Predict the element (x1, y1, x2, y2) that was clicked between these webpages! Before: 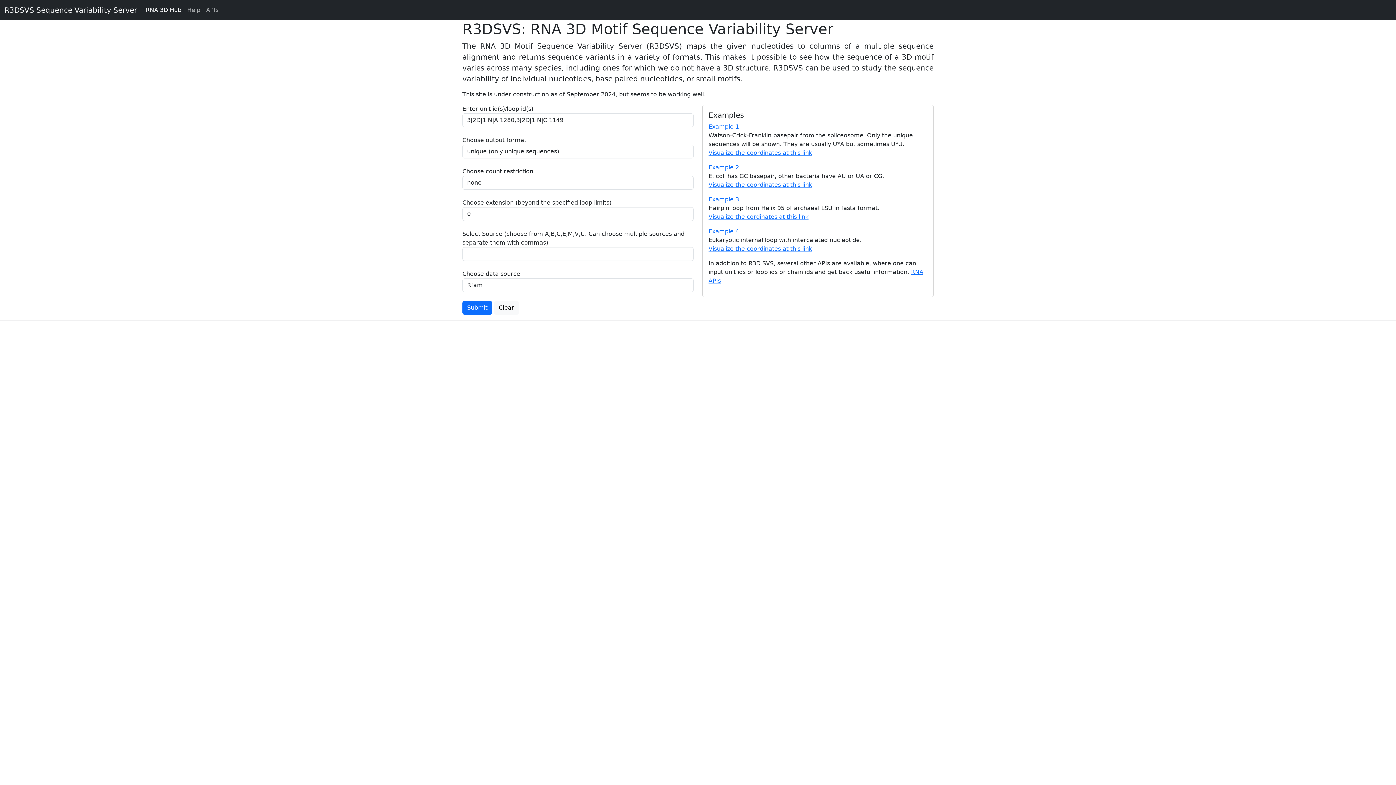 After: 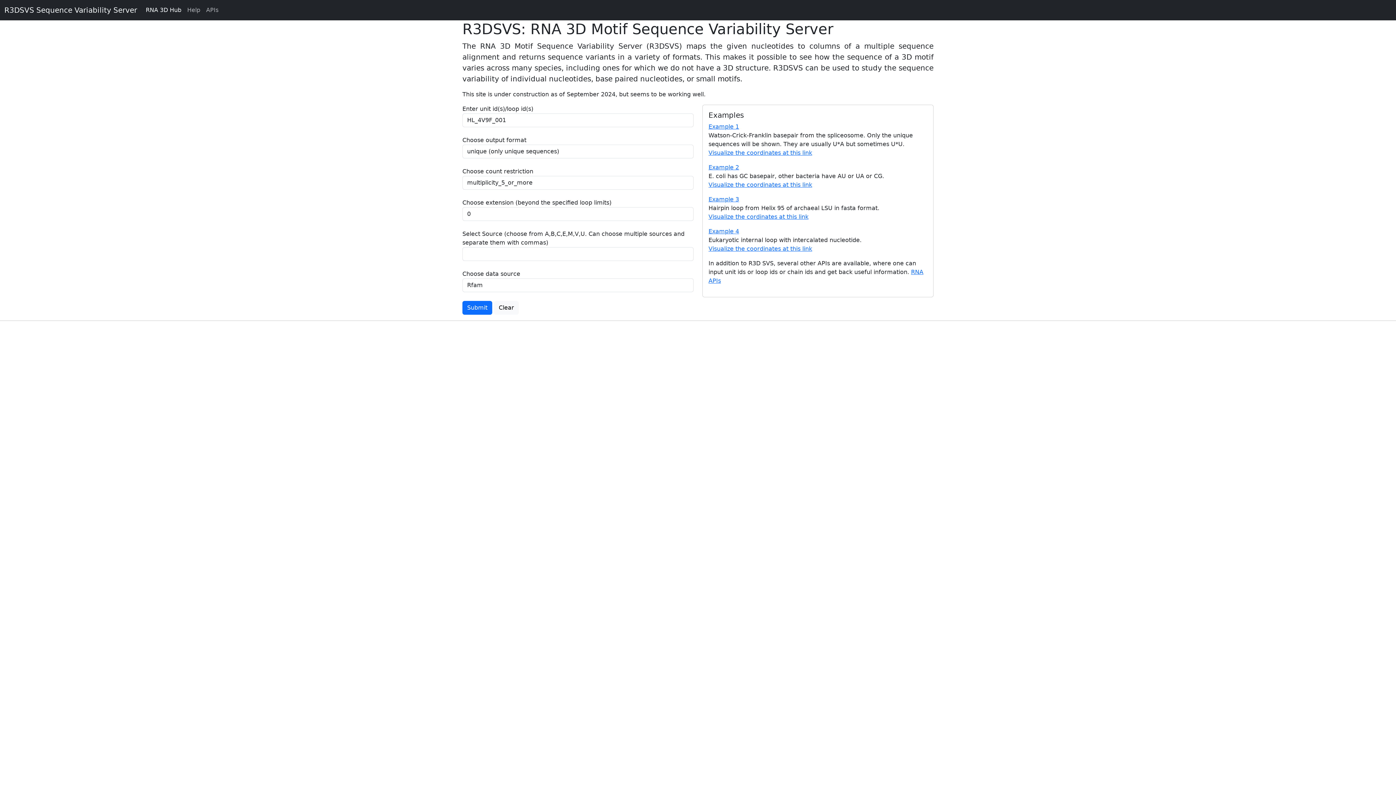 Action: bbox: (708, 196, 739, 202) label: Example 3